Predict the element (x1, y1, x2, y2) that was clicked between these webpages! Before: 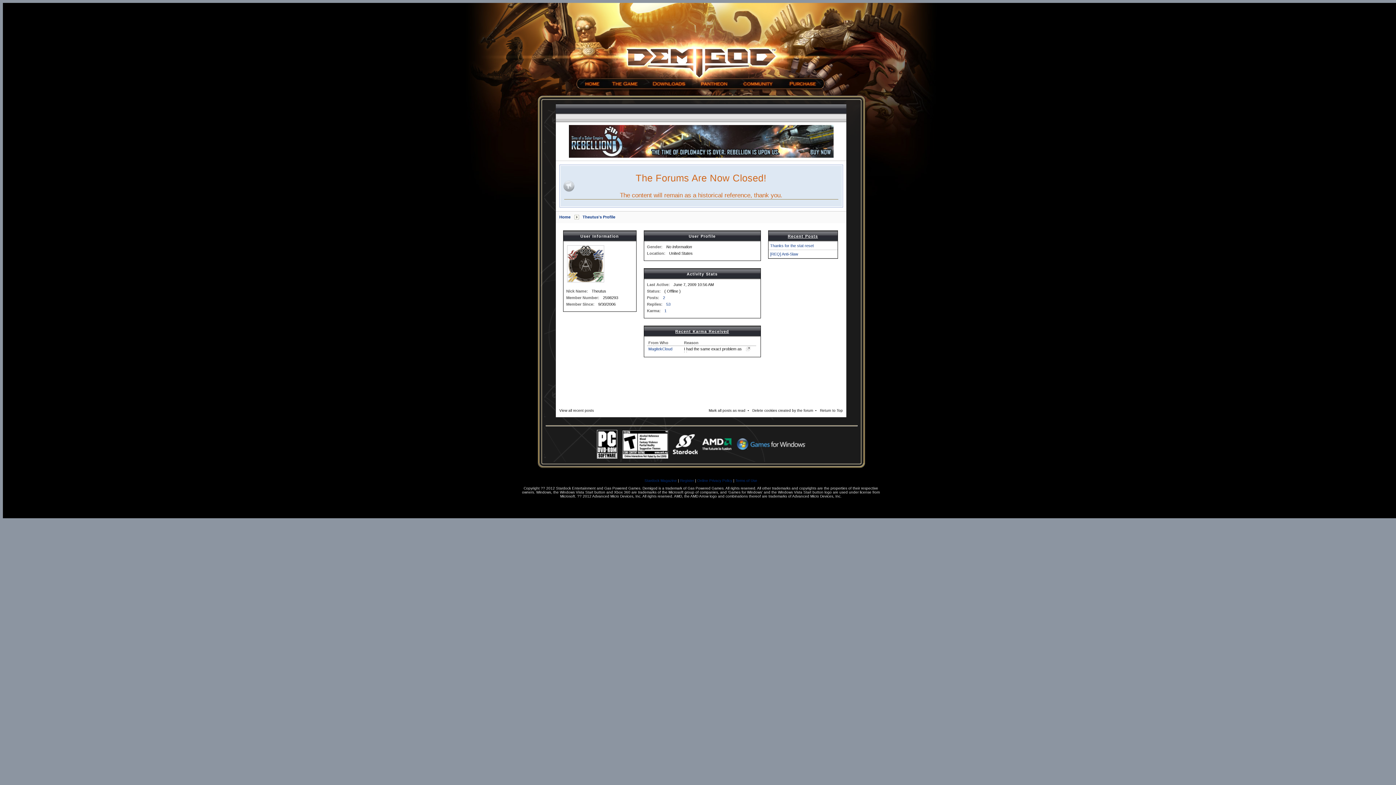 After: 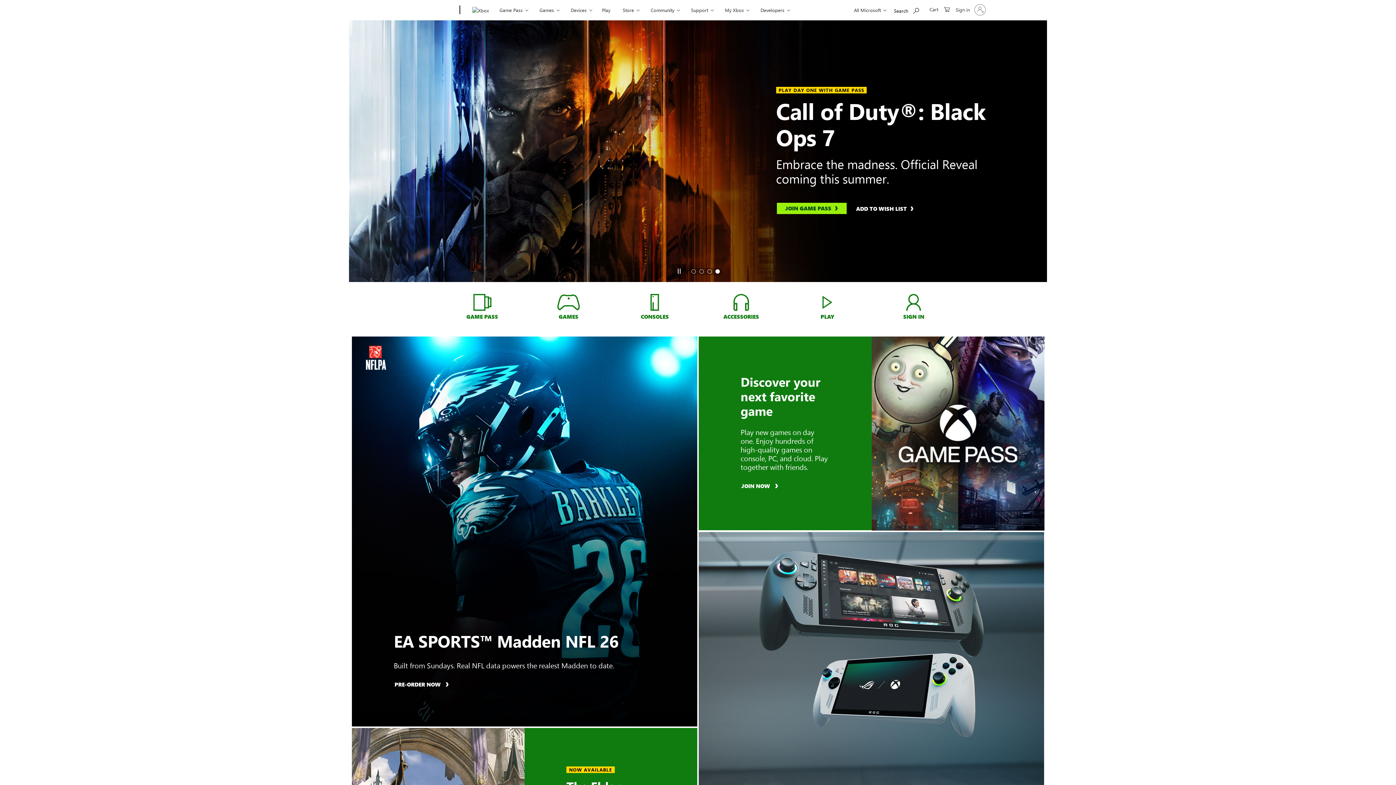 Action: bbox: (736, 437, 805, 451)